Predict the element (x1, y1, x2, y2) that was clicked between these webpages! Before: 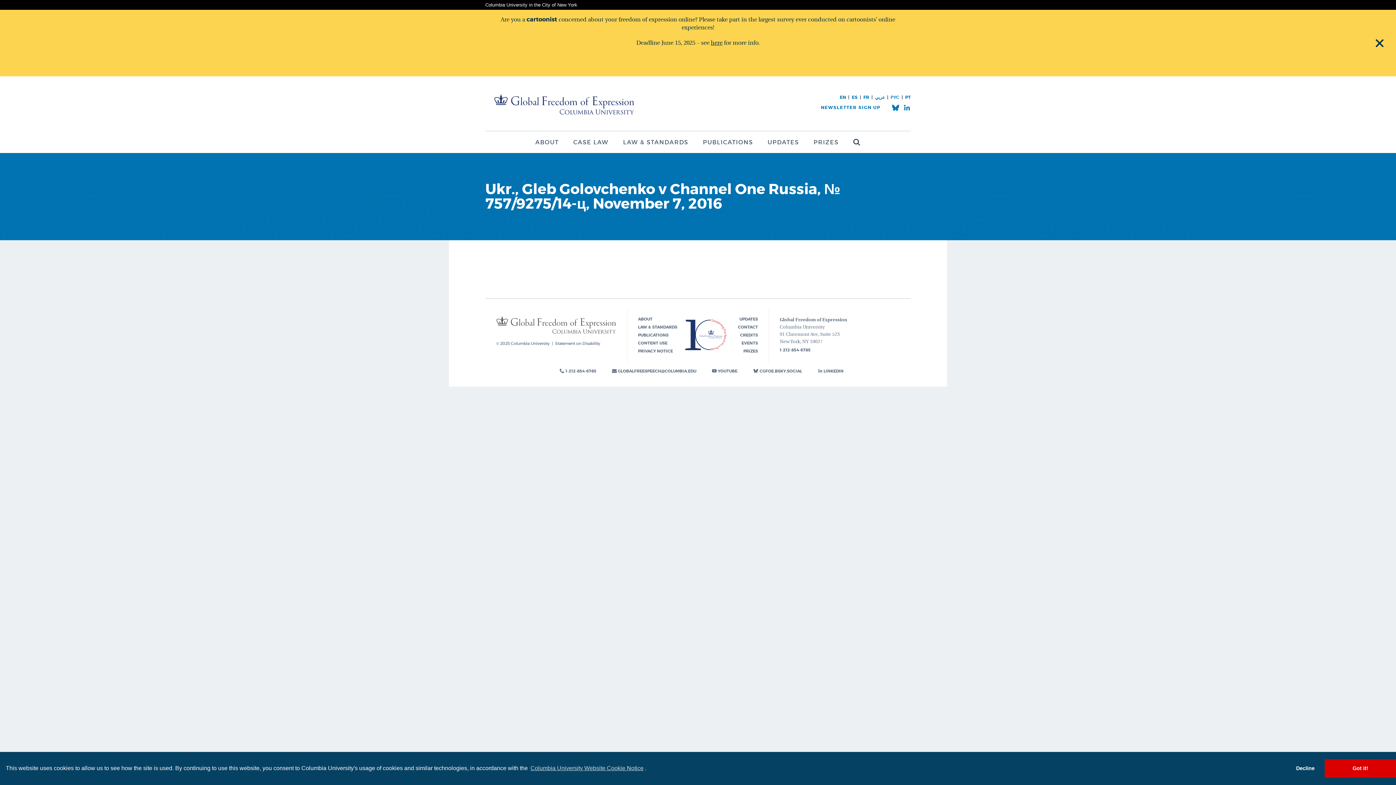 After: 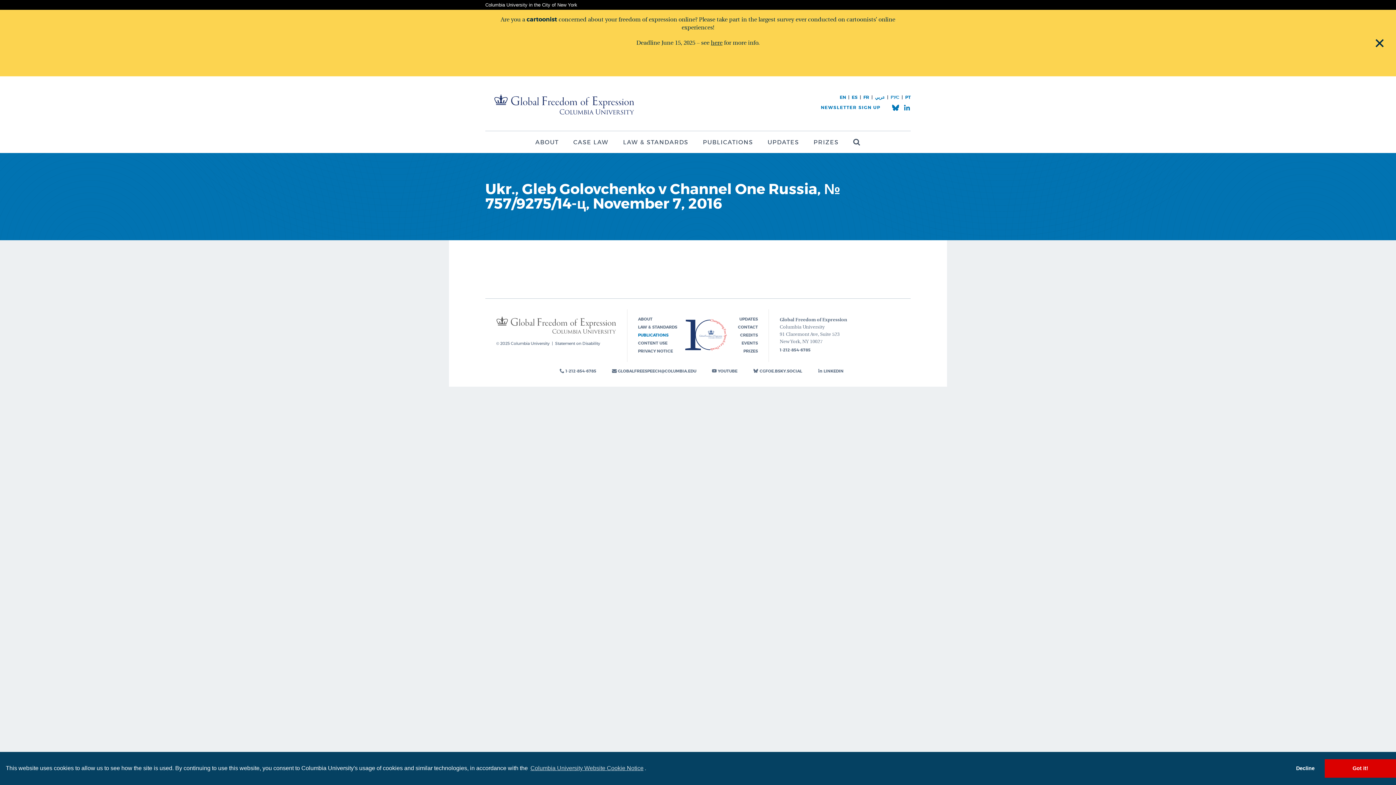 Action: bbox: (638, 332, 668, 337) label: PUBLICATIONS